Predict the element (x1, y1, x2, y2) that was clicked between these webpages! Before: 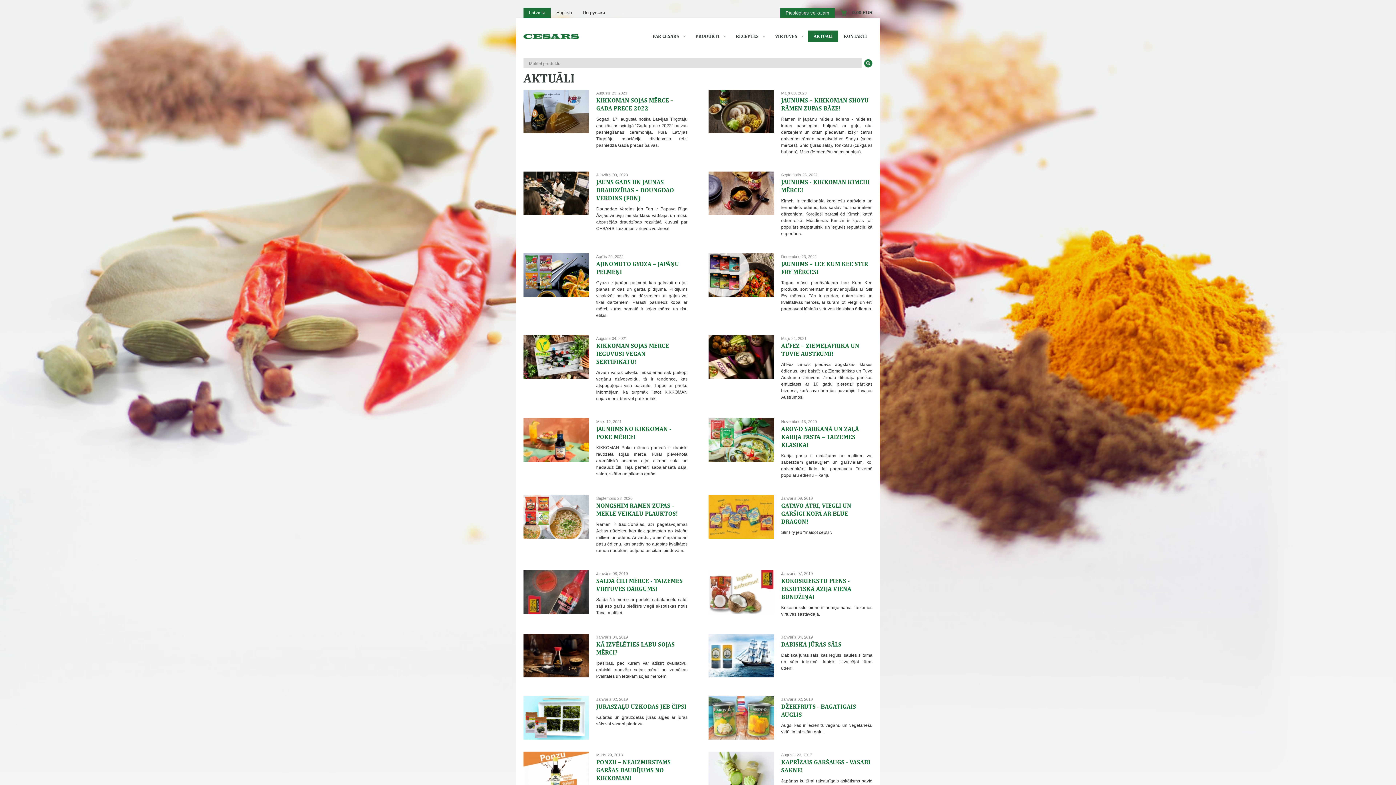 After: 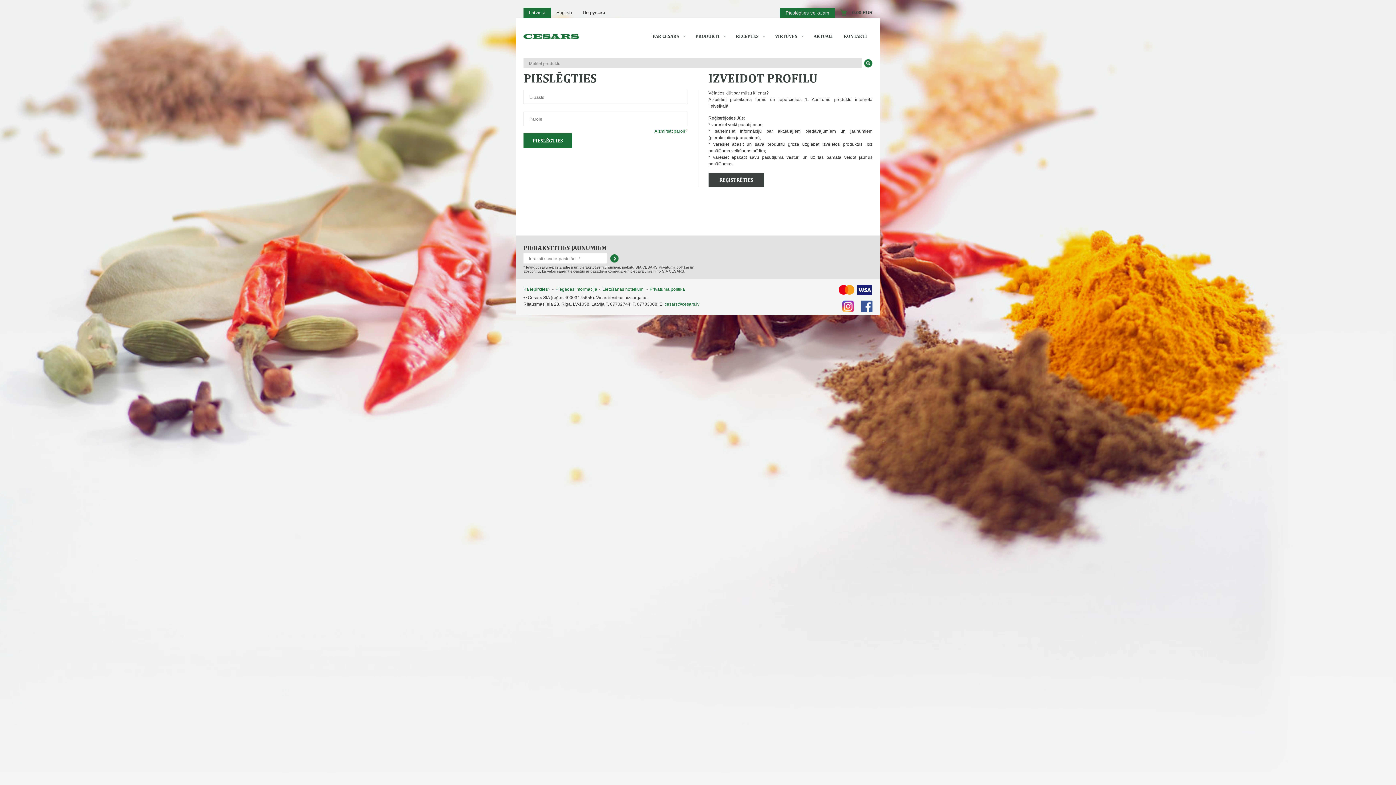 Action: label: Pieslēgties veikalam bbox: (780, 8, 834, 18)